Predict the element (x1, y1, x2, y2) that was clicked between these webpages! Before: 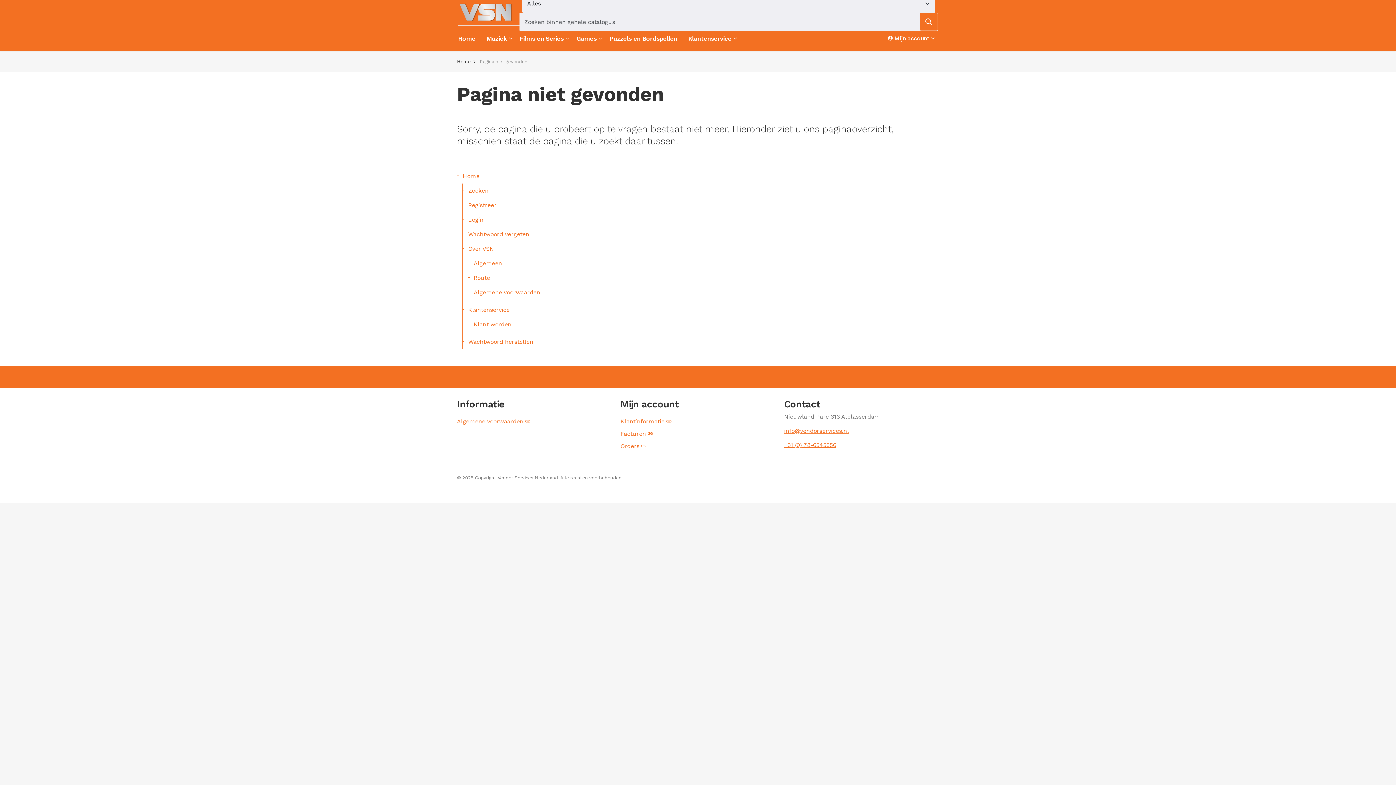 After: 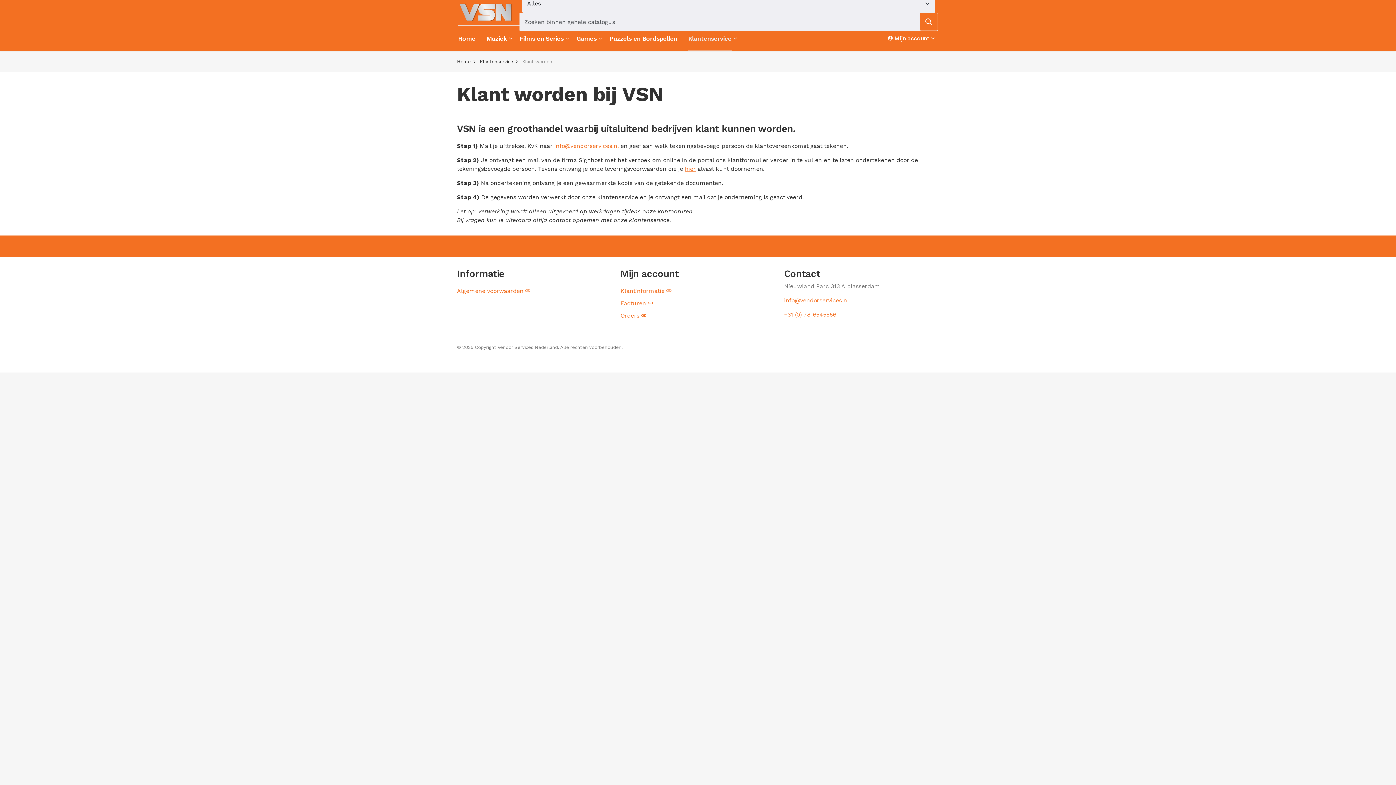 Action: label: Klant worden bbox: (468, 317, 939, 332)